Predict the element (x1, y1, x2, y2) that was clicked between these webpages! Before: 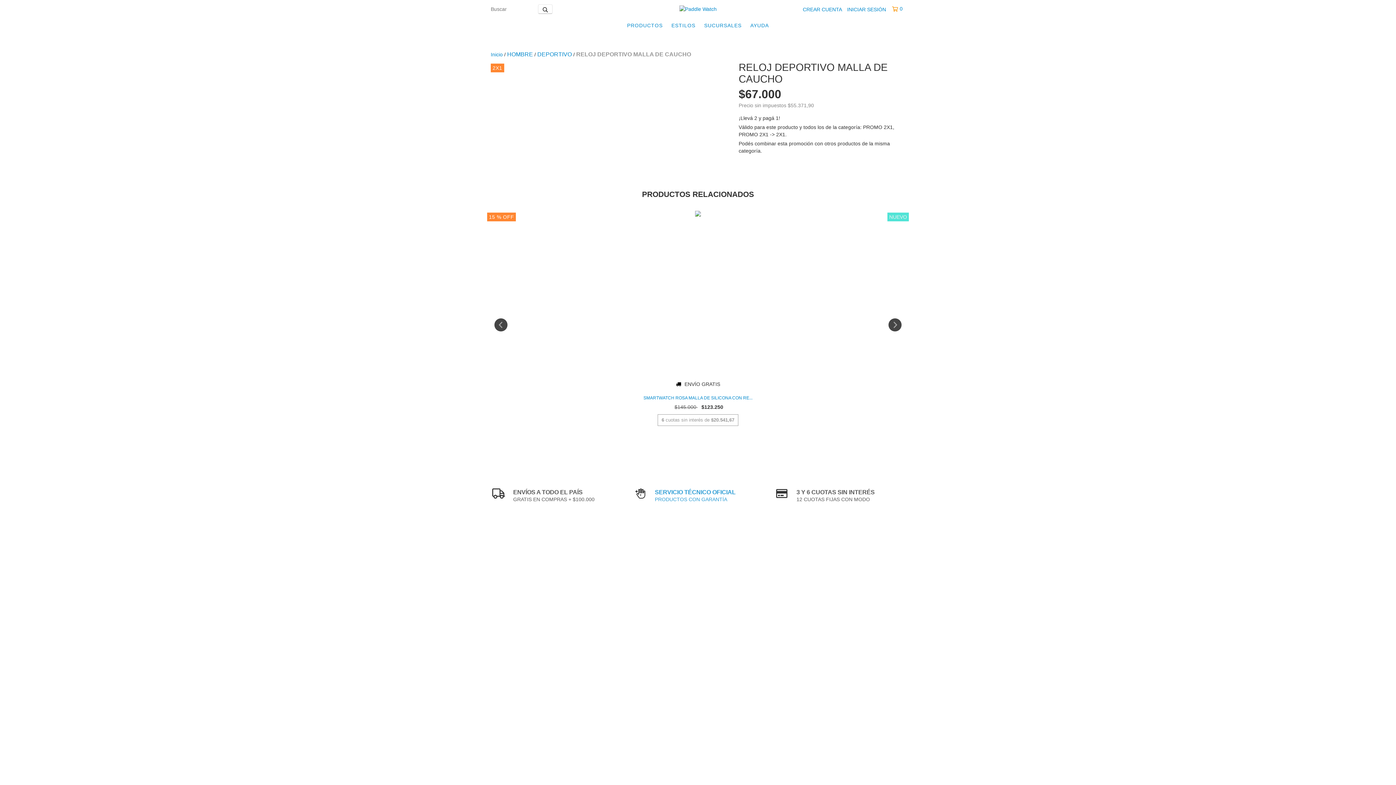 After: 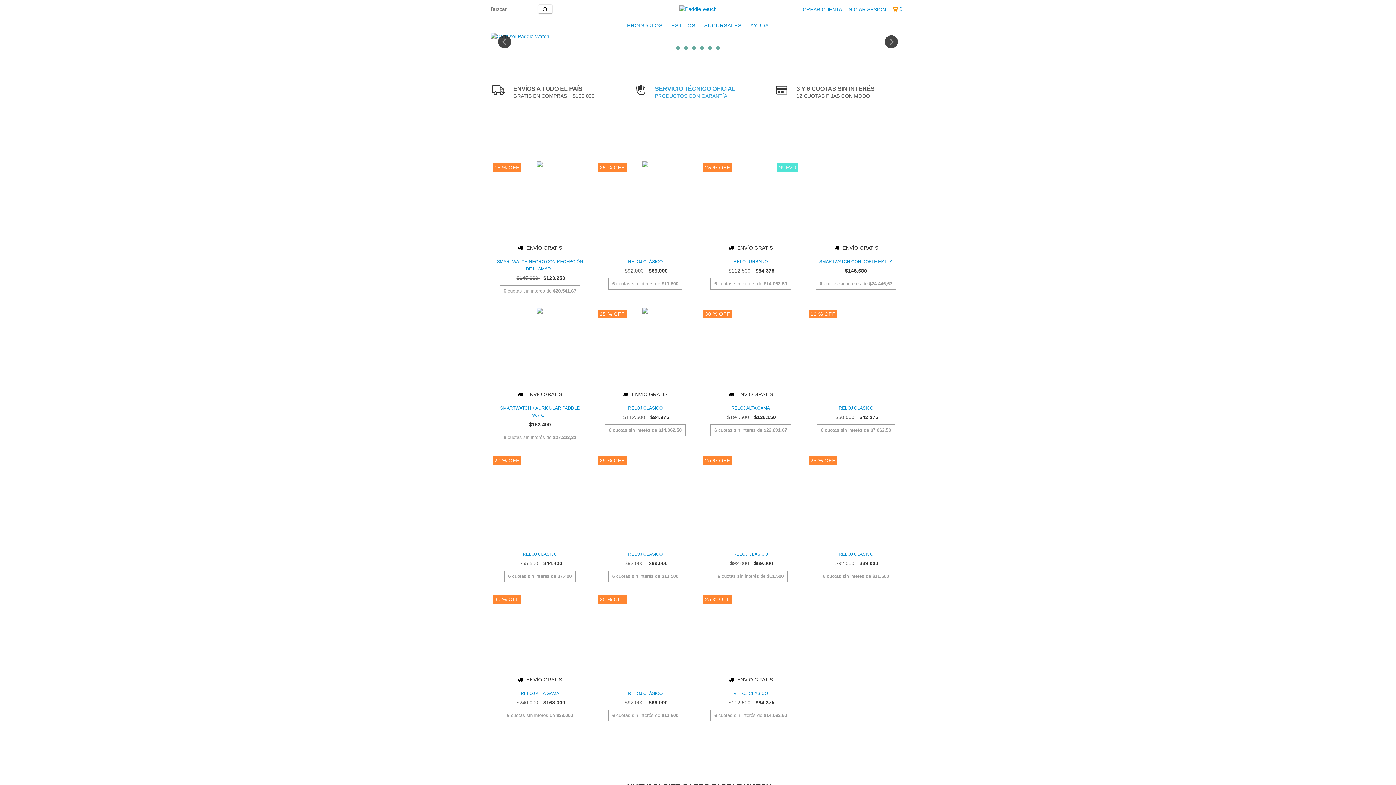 Action: bbox: (679, 5, 716, 11)